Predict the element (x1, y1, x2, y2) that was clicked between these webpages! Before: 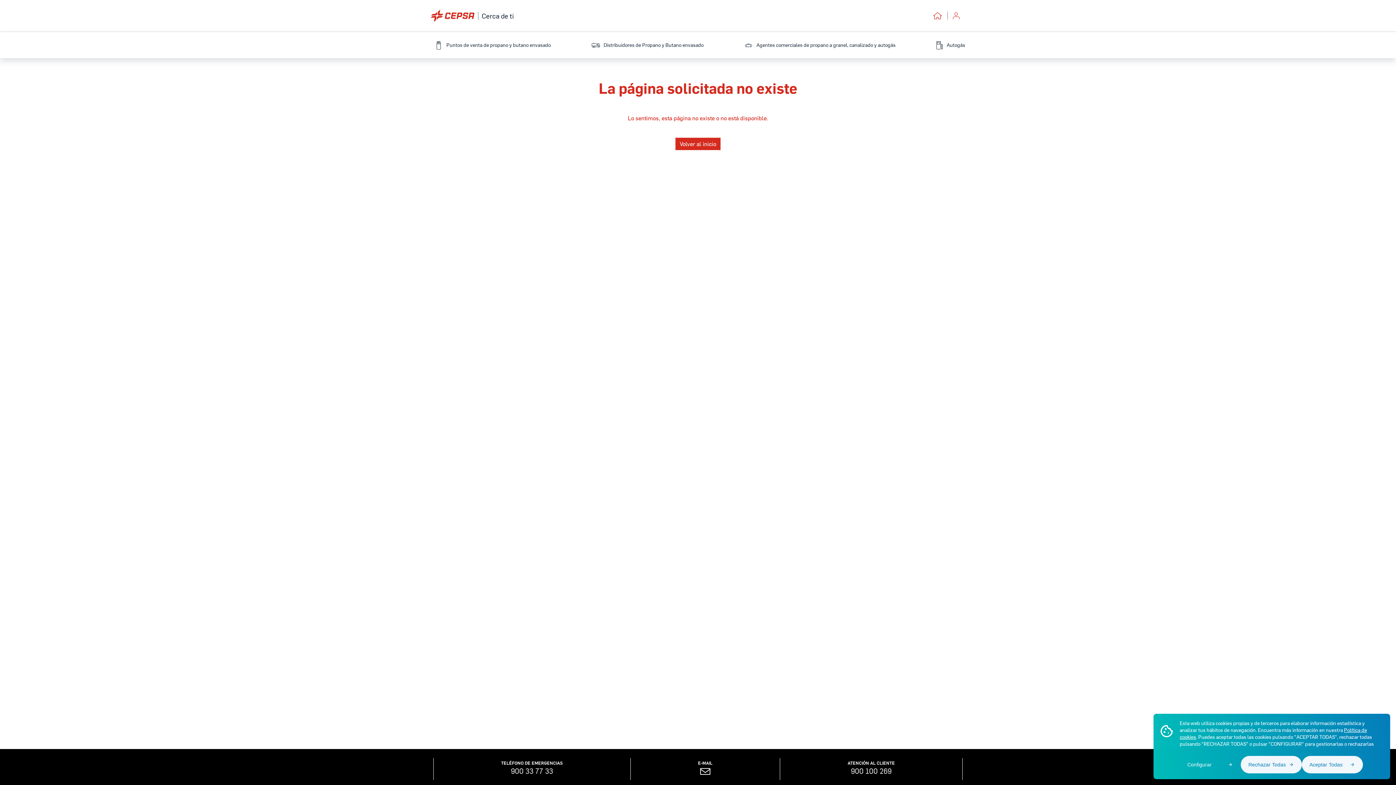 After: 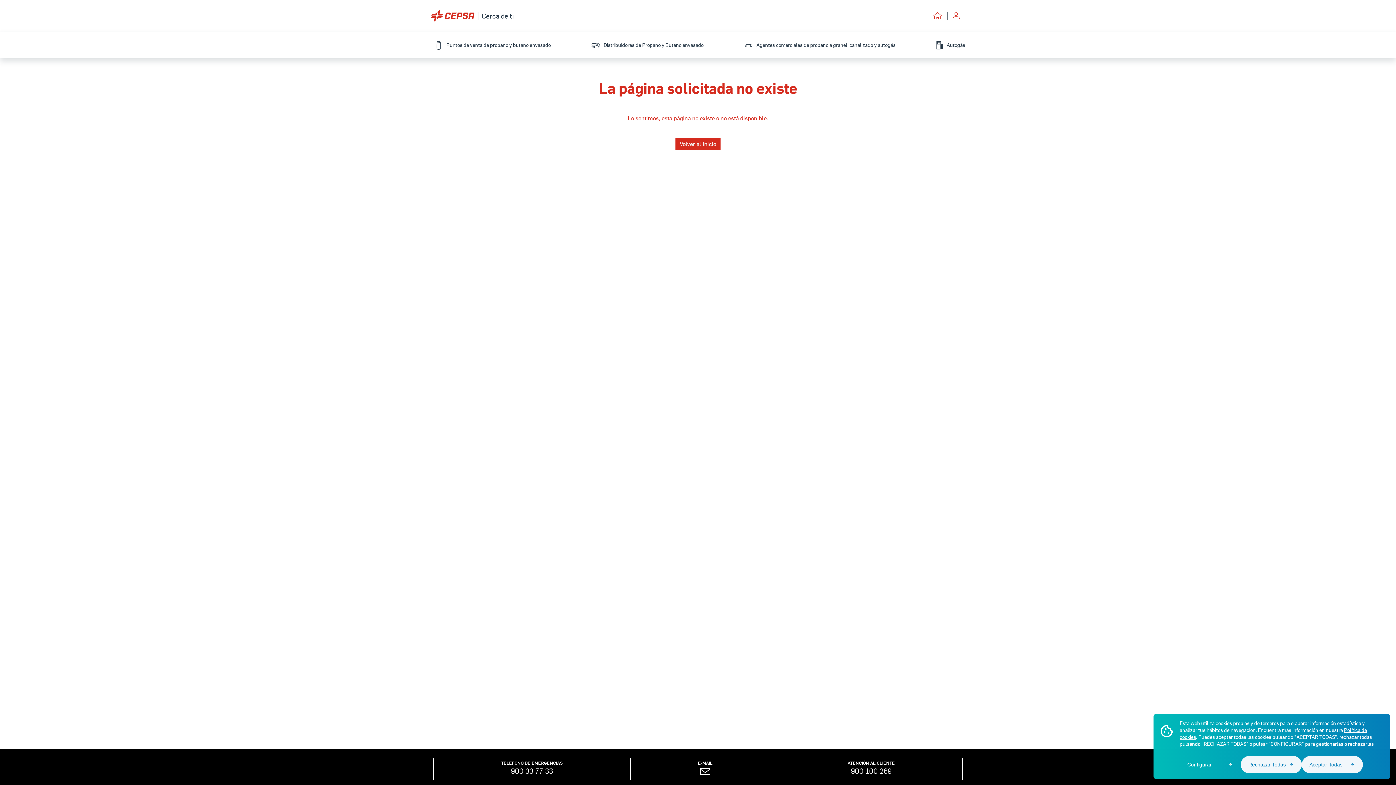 Action: bbox: (511, 766, 553, 776) label: 900 33 77 33